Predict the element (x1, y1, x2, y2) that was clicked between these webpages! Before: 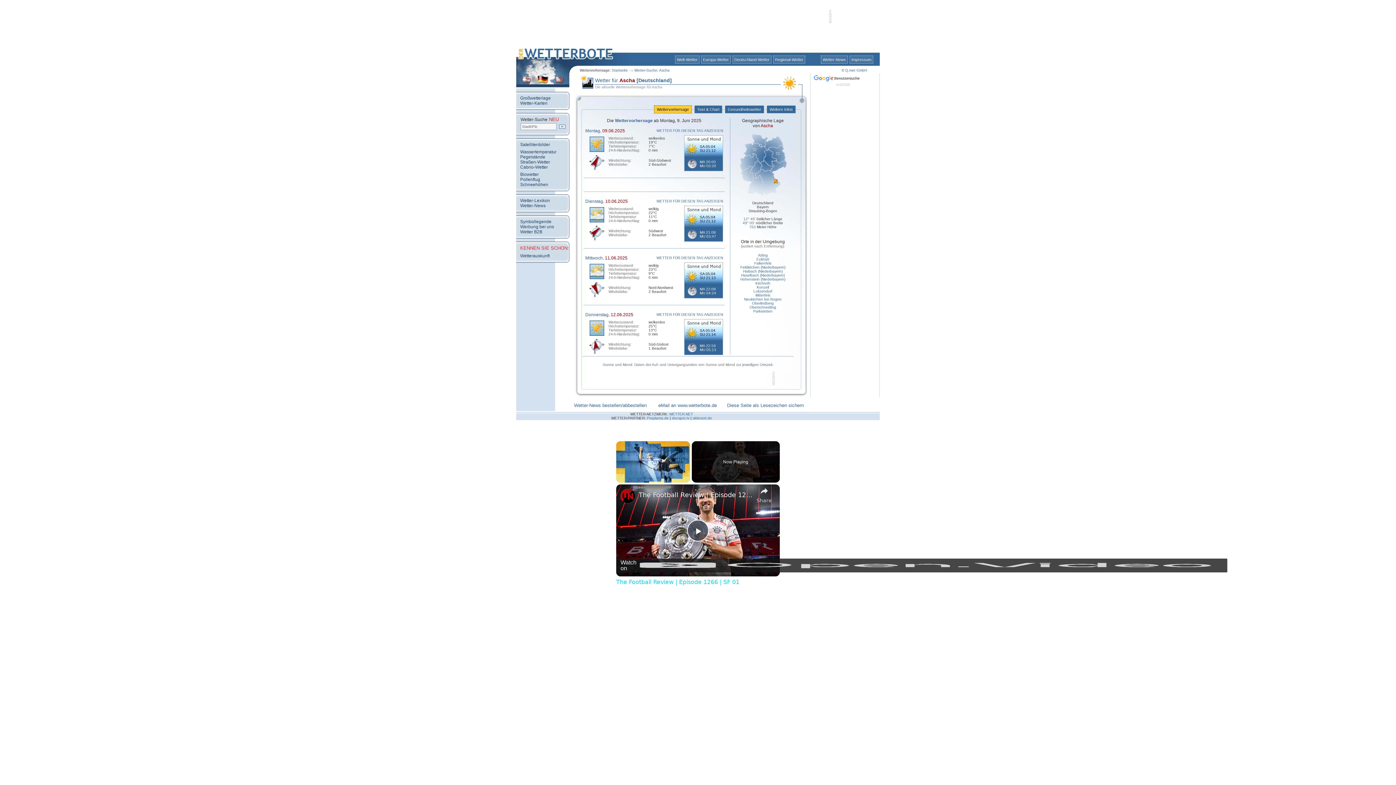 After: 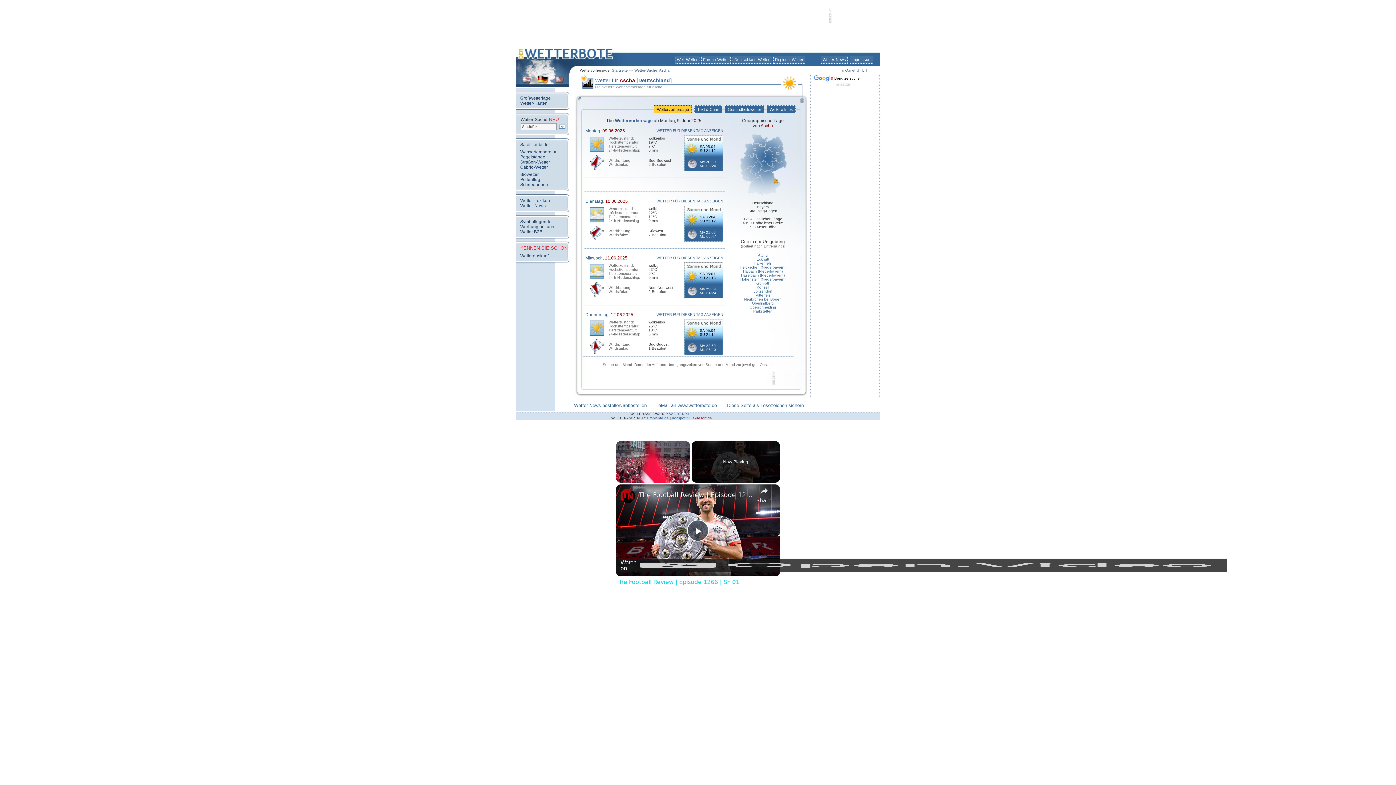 Action: label: skiresort.de bbox: (692, 416, 712, 420)